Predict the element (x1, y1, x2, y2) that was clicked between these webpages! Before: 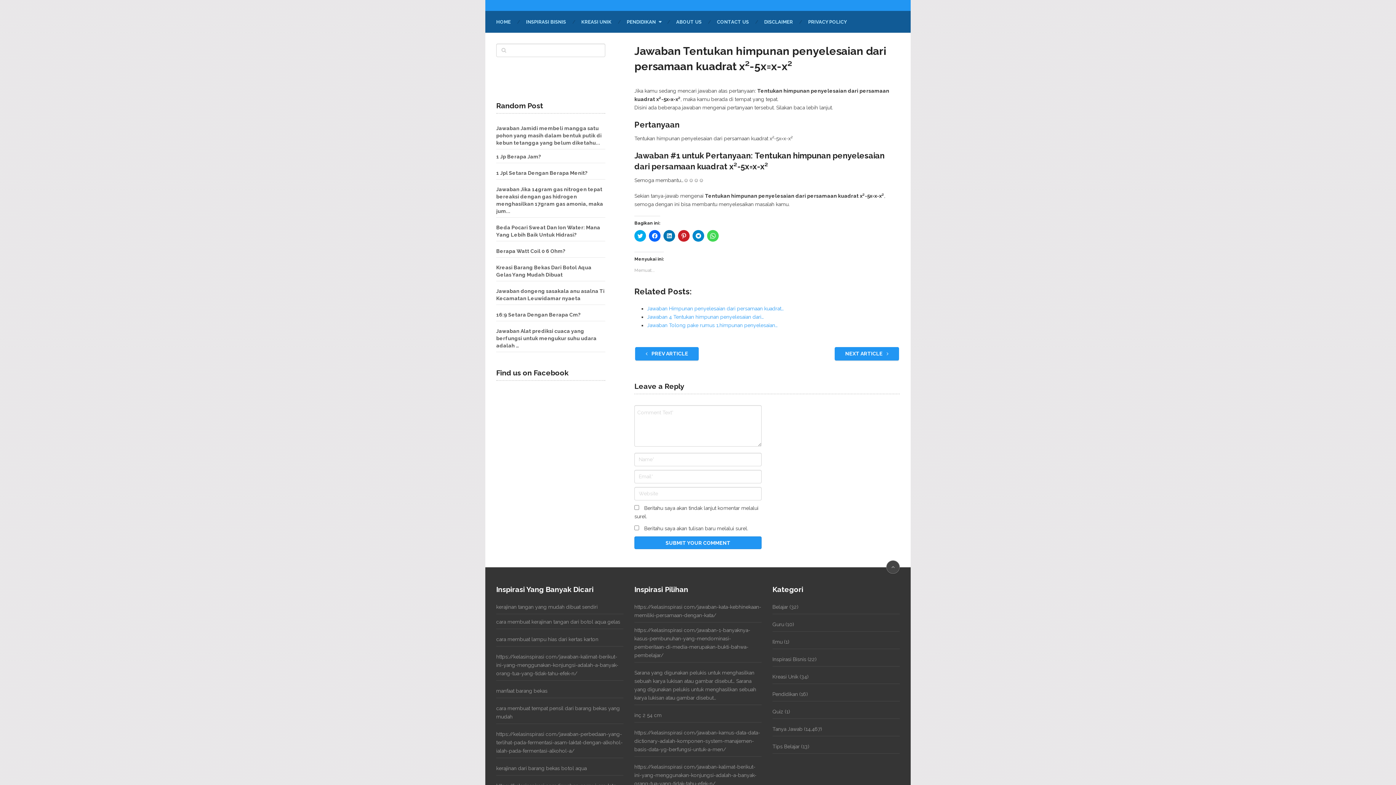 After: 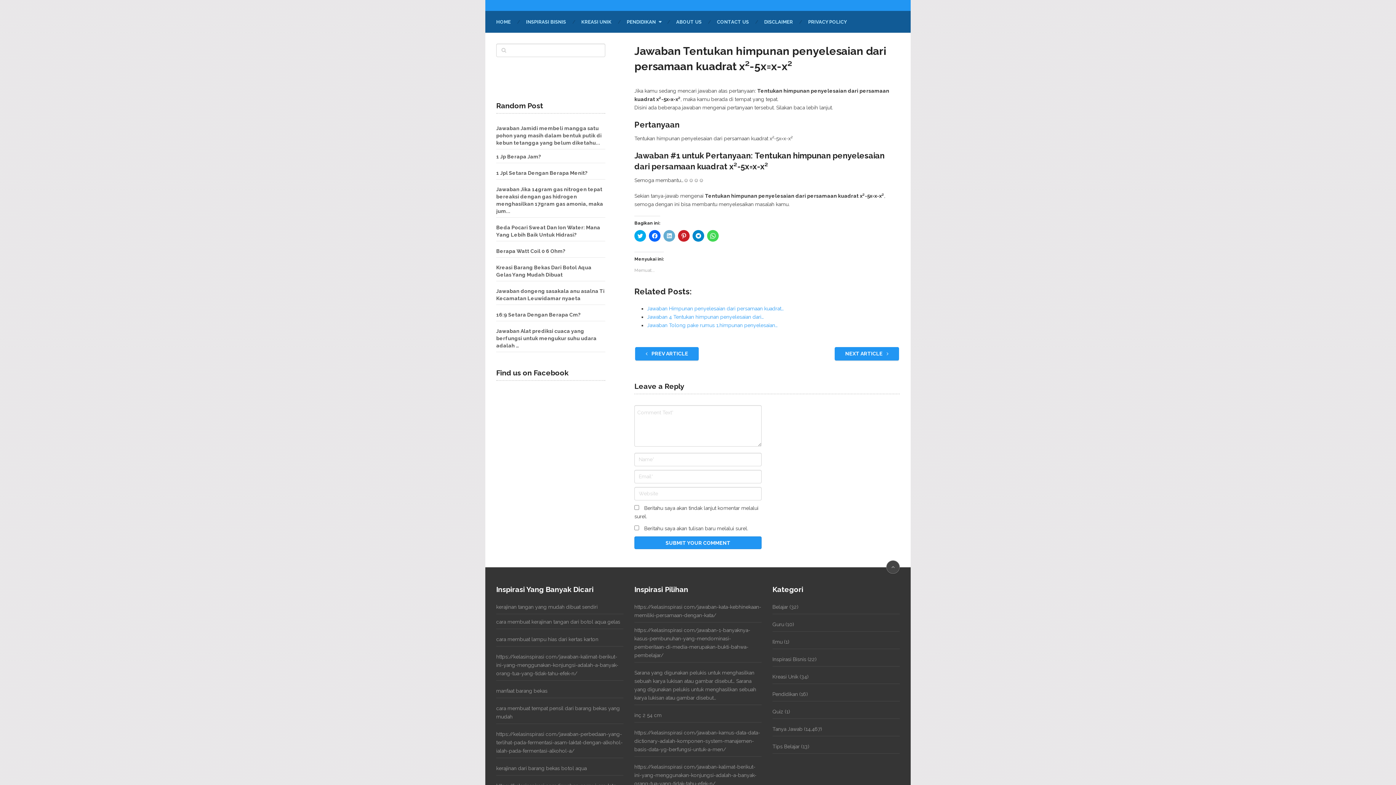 Action: label: Klik untuk berbagi di Linkedln(Membuka di jendela yang baru) bbox: (663, 230, 675, 241)